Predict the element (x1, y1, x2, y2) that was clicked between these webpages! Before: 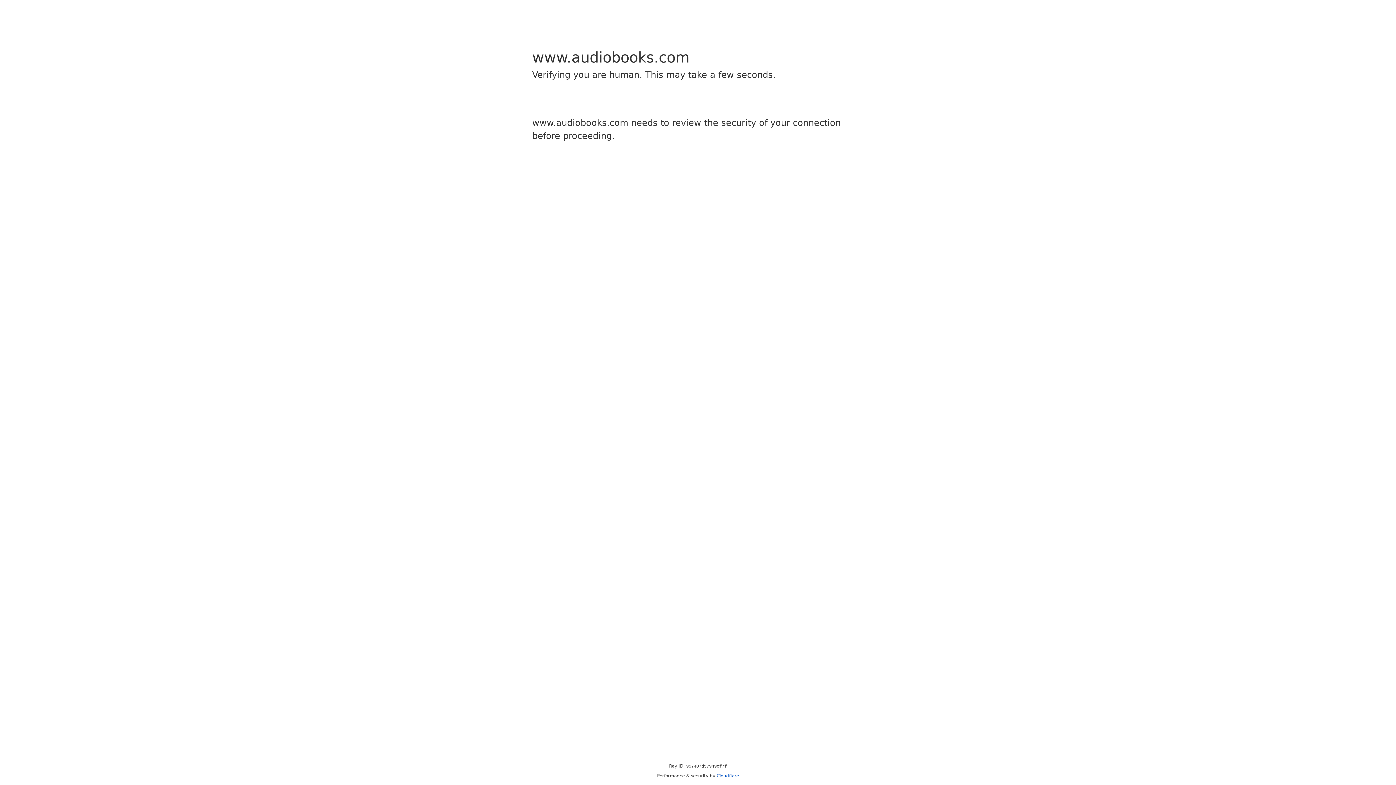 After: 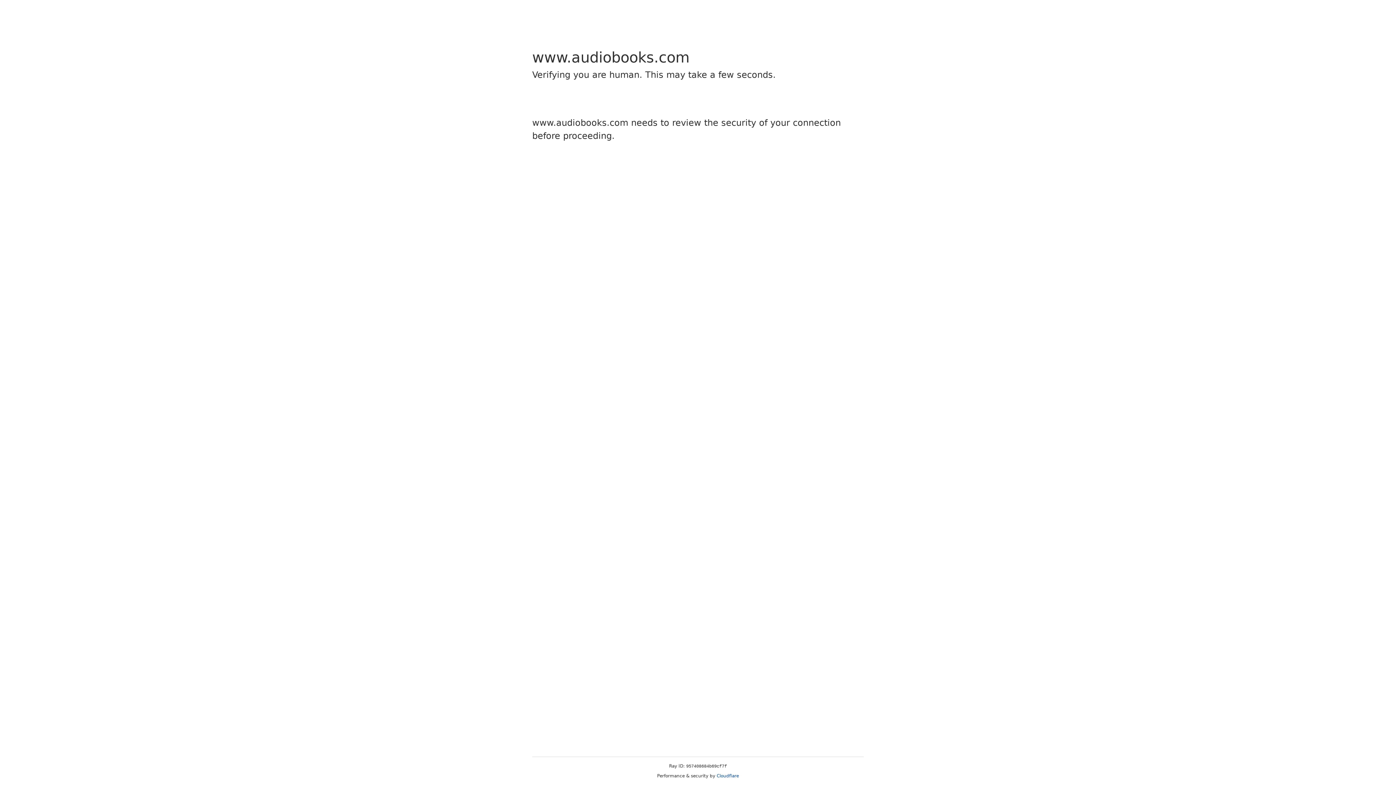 Action: bbox: (716, 773, 739, 778) label: Cloudflare